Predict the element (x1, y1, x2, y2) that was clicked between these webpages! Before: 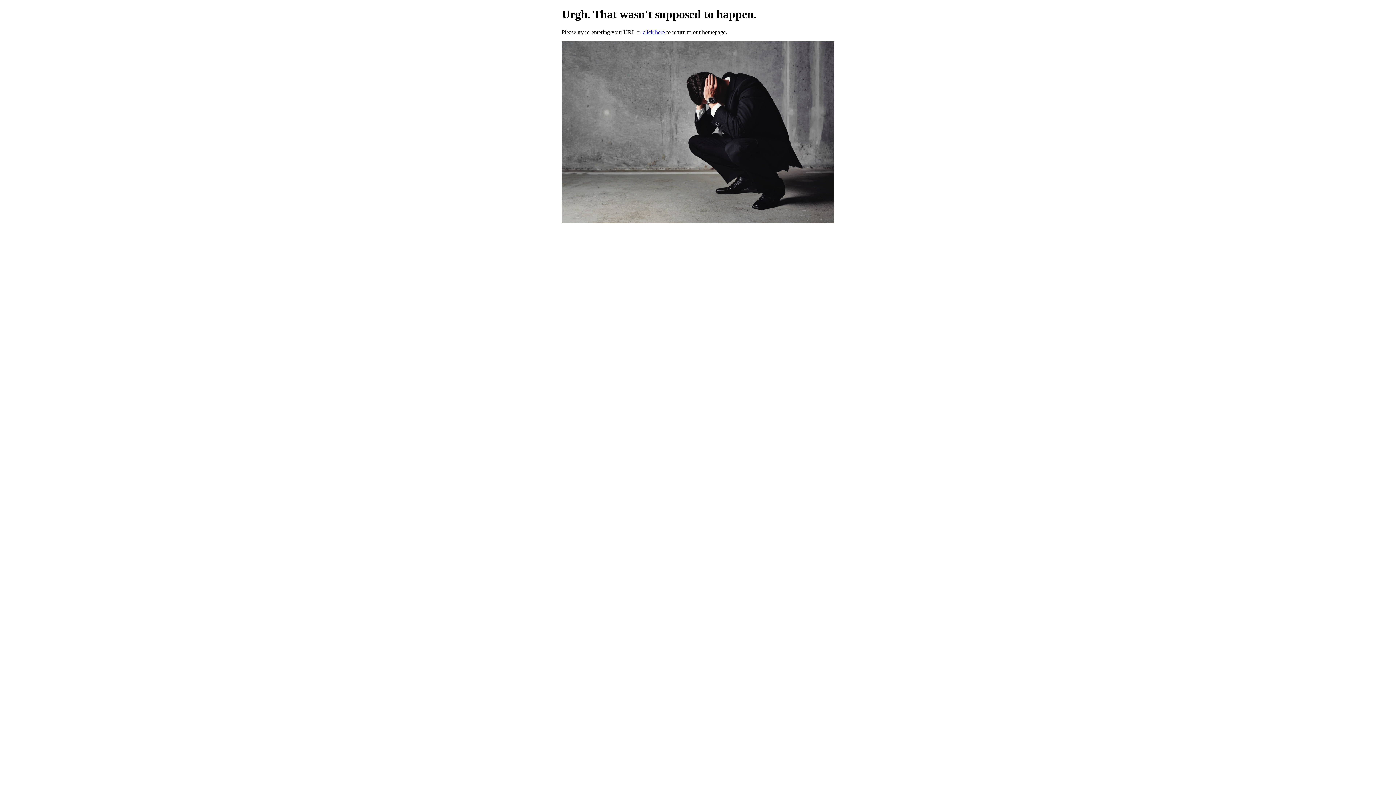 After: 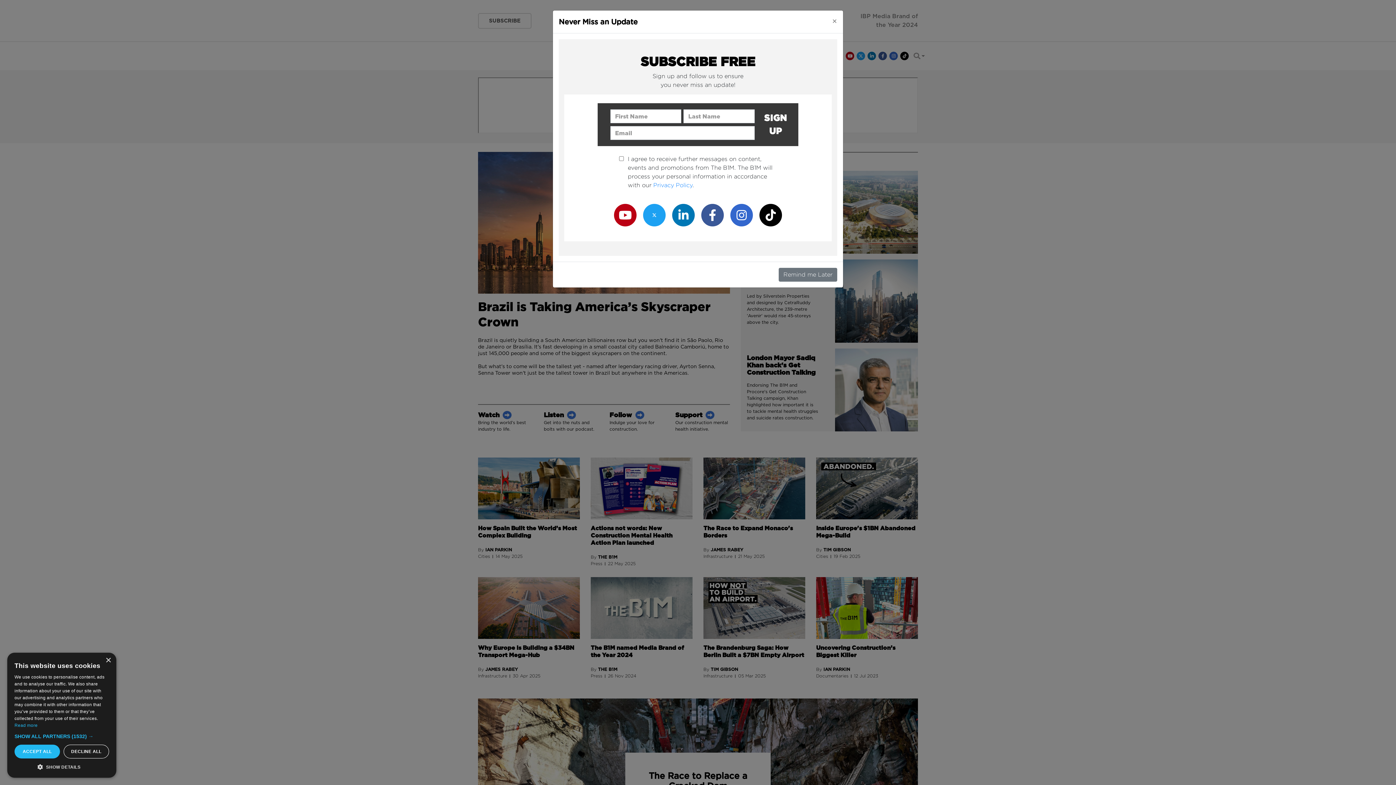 Action: label: click here bbox: (642, 29, 665, 35)